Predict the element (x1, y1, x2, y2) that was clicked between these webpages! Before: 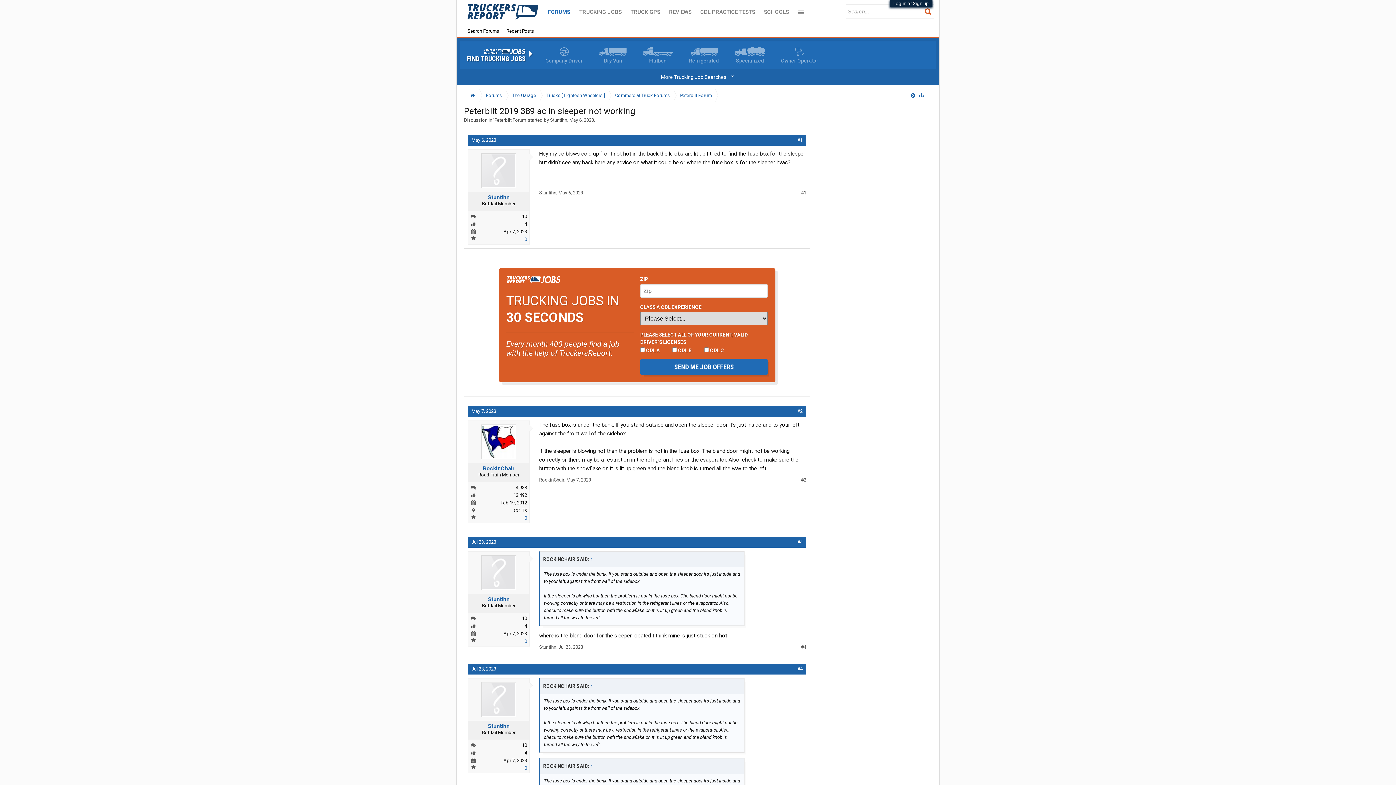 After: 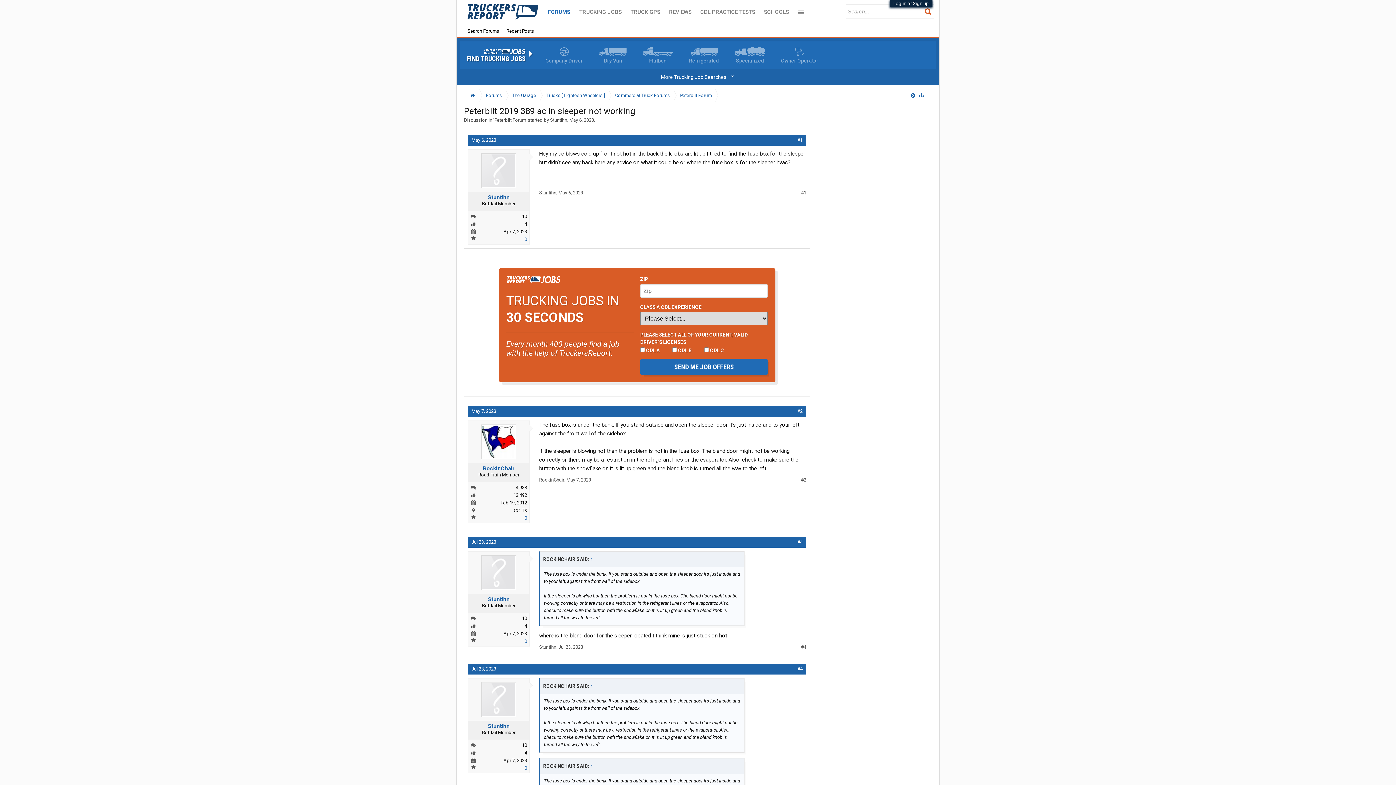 Action: bbox: (539, 477, 564, 483) label: RockinChair